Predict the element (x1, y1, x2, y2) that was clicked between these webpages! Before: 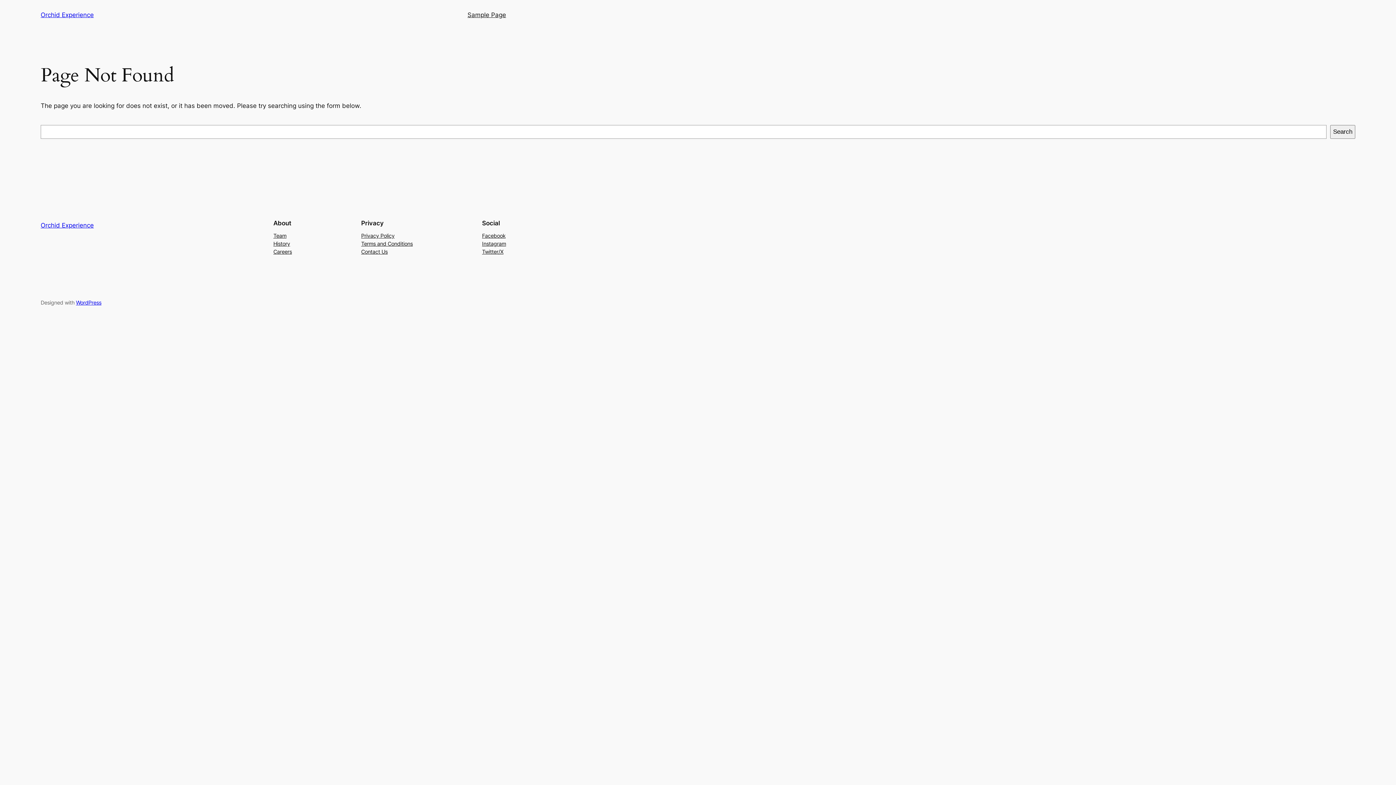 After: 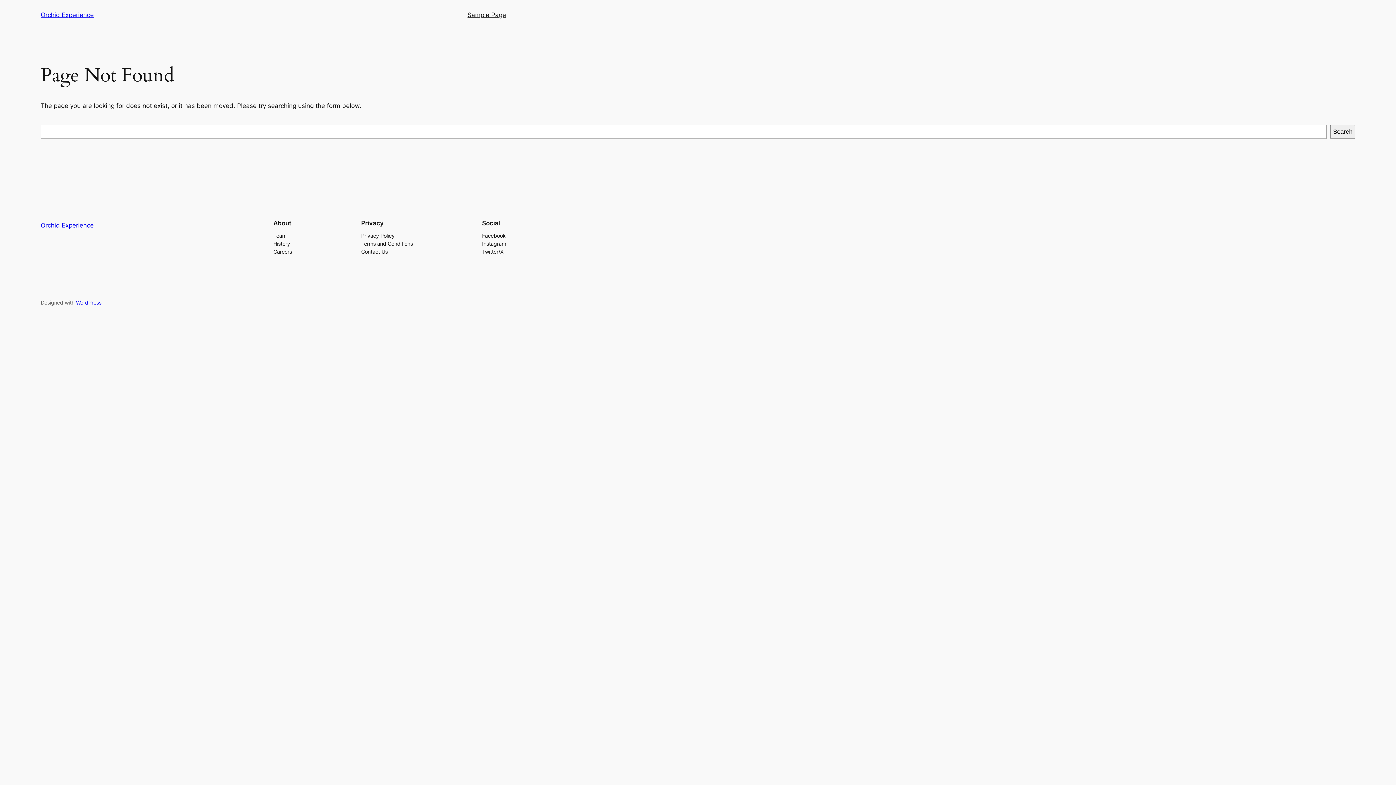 Action: label: Facebook bbox: (482, 231, 505, 239)